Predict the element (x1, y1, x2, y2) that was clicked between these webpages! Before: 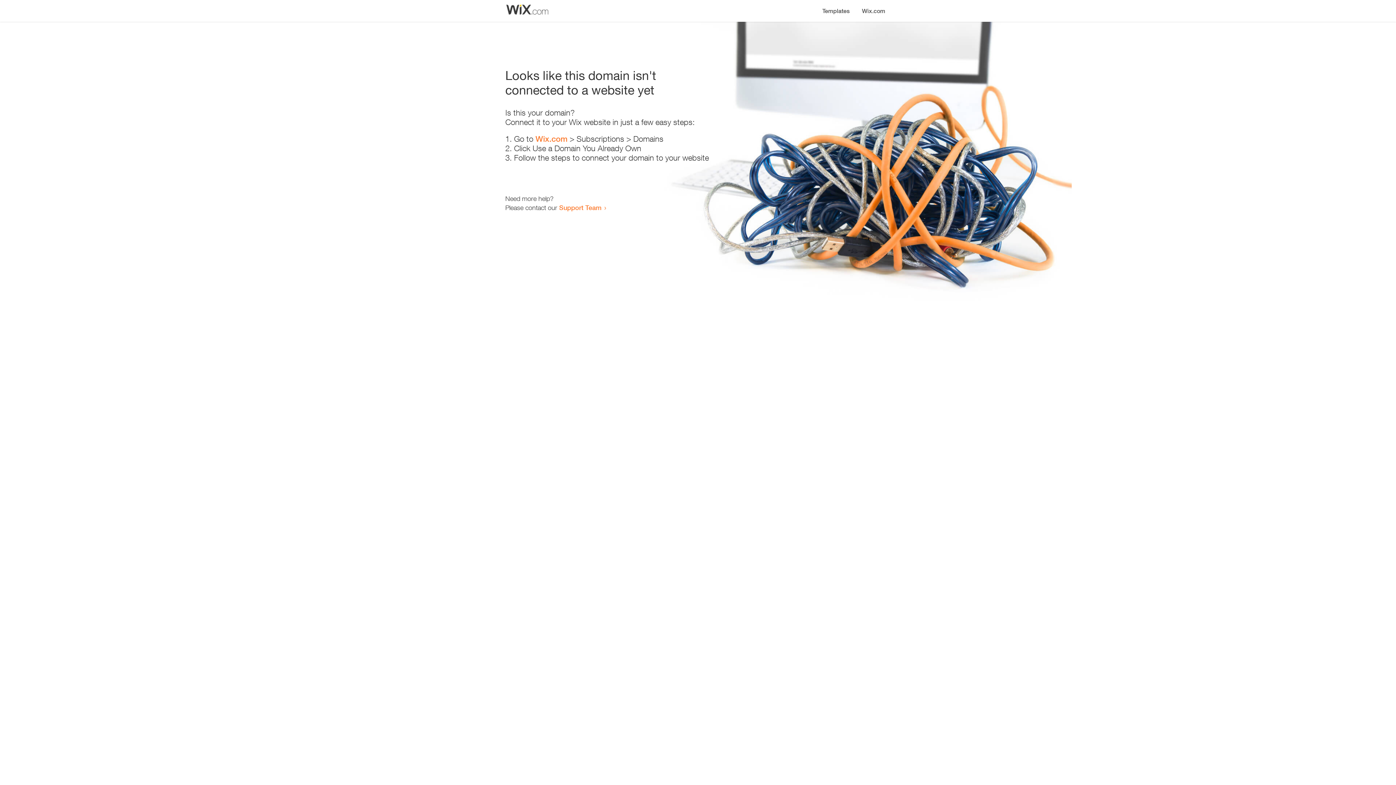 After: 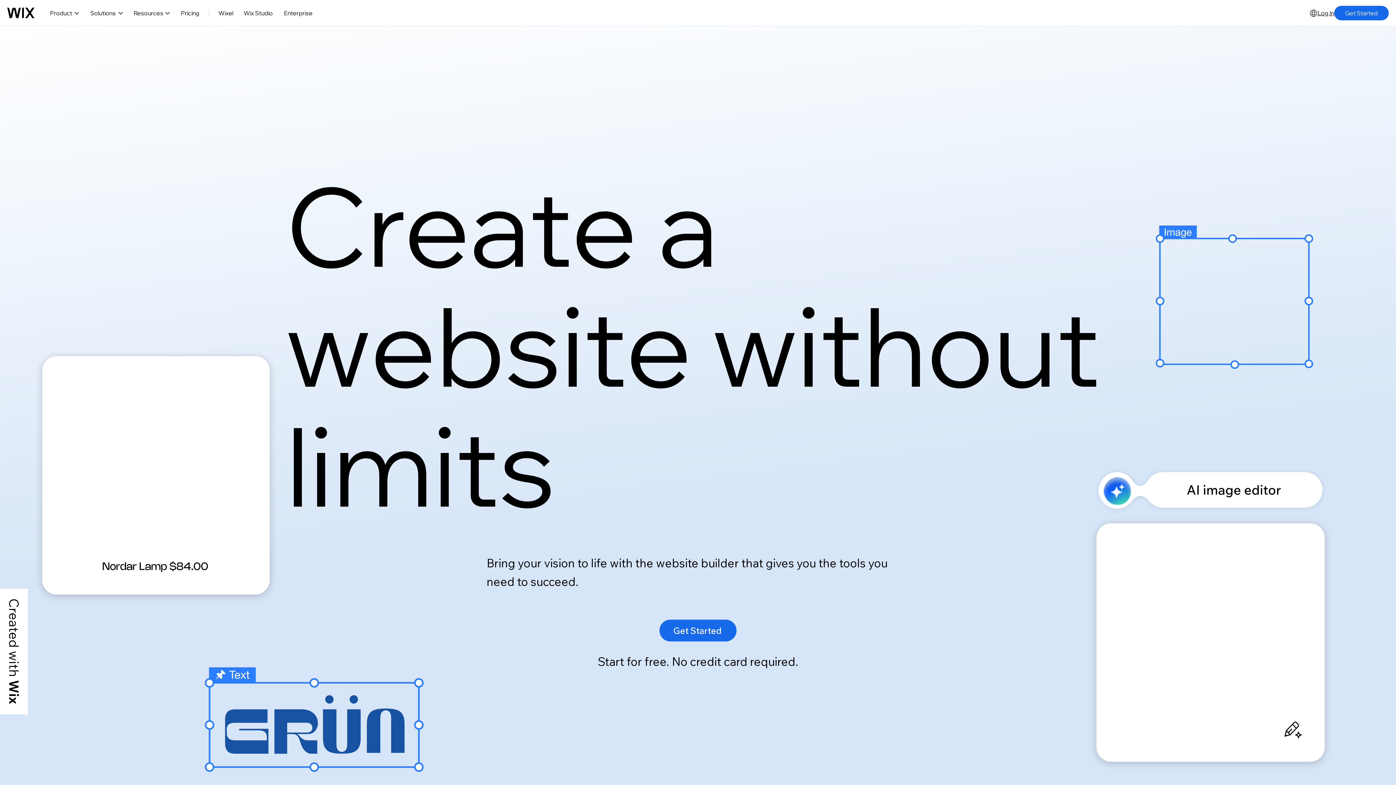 Action: label: Wix.com bbox: (535, 134, 567, 143)